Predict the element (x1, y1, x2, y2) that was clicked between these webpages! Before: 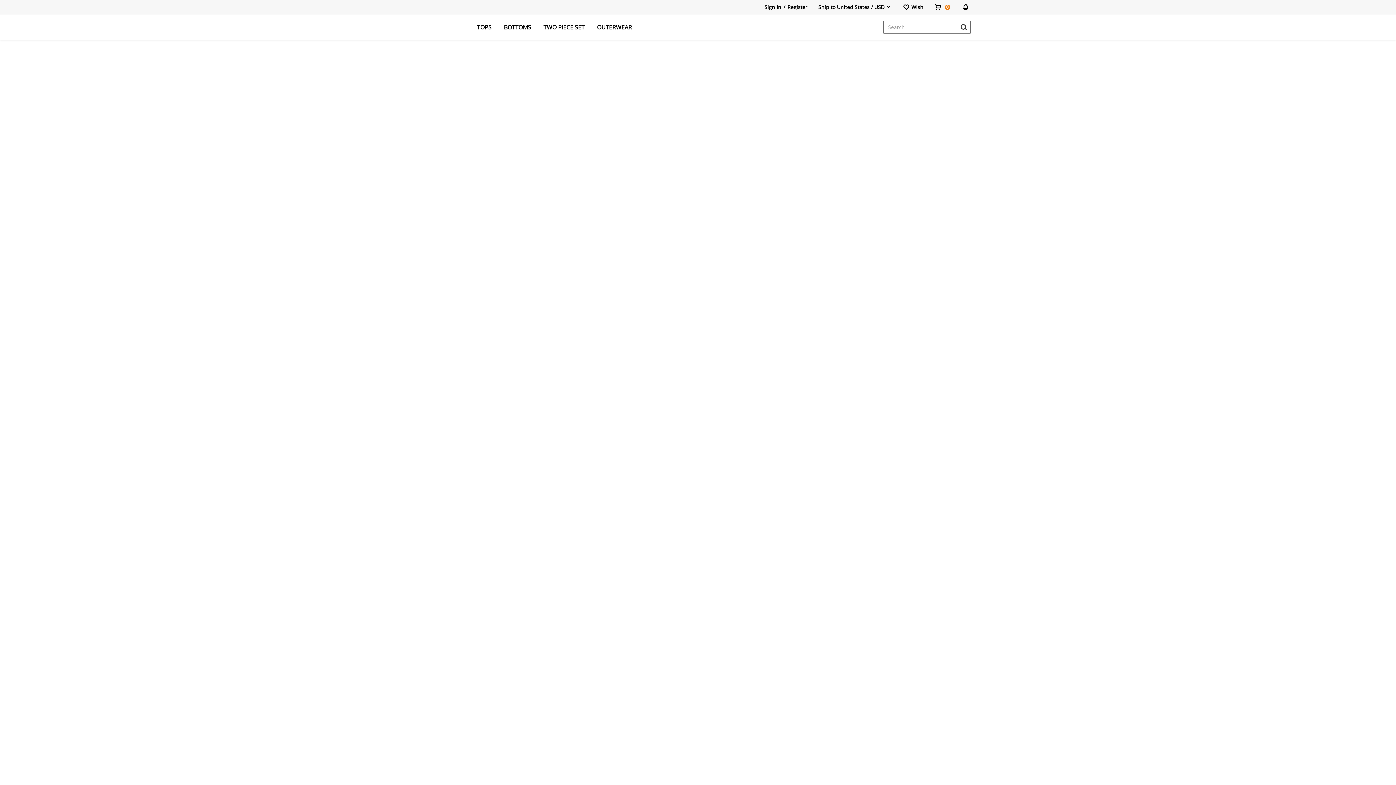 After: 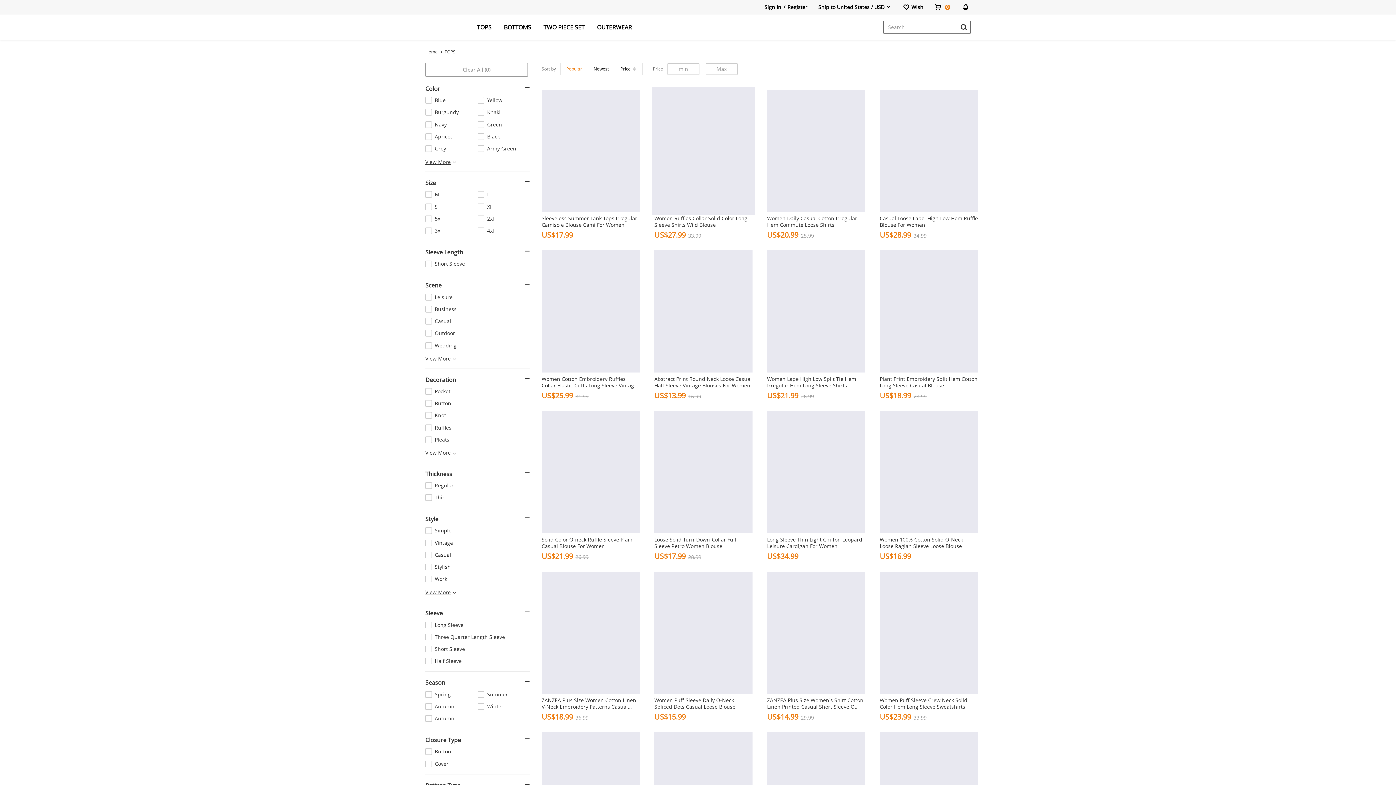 Action: bbox: (0, 40, 1396, 319)